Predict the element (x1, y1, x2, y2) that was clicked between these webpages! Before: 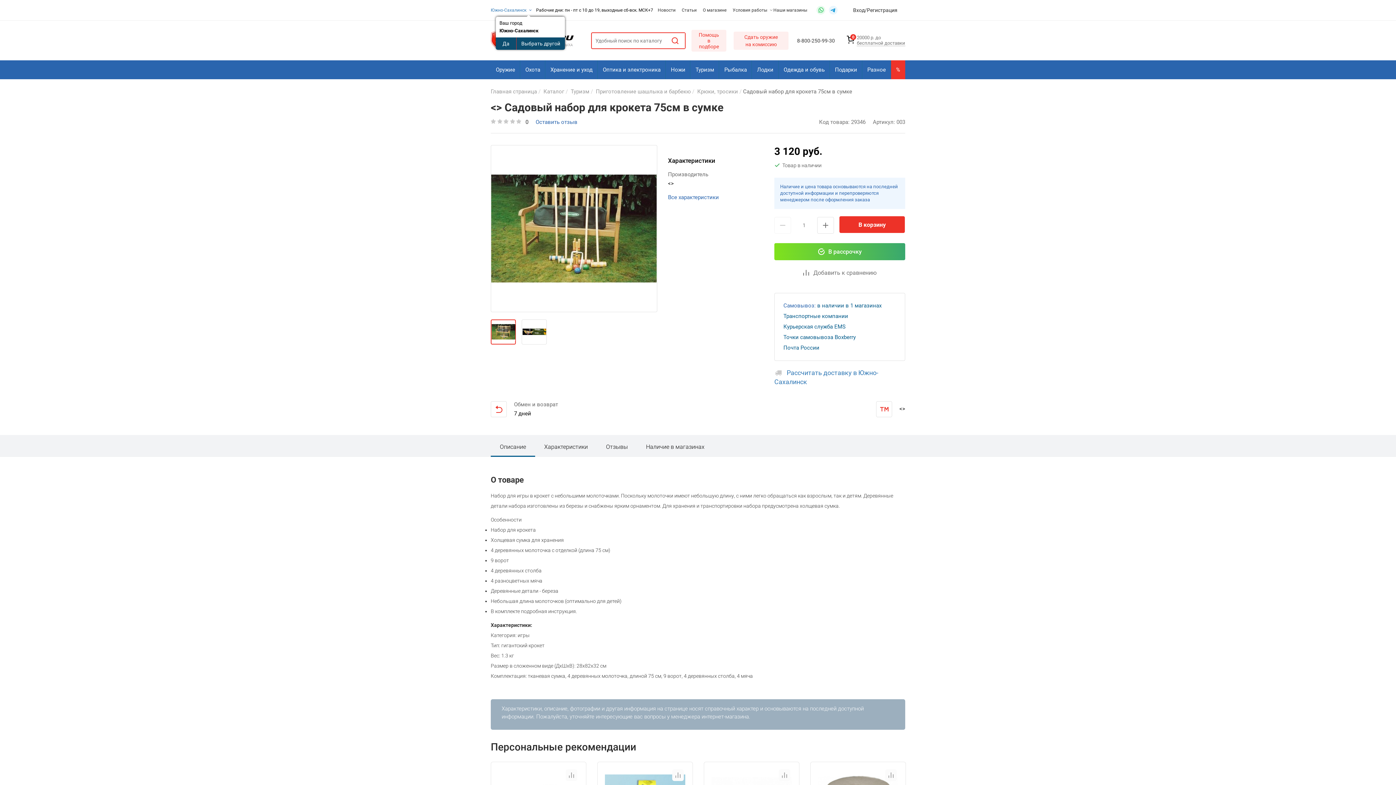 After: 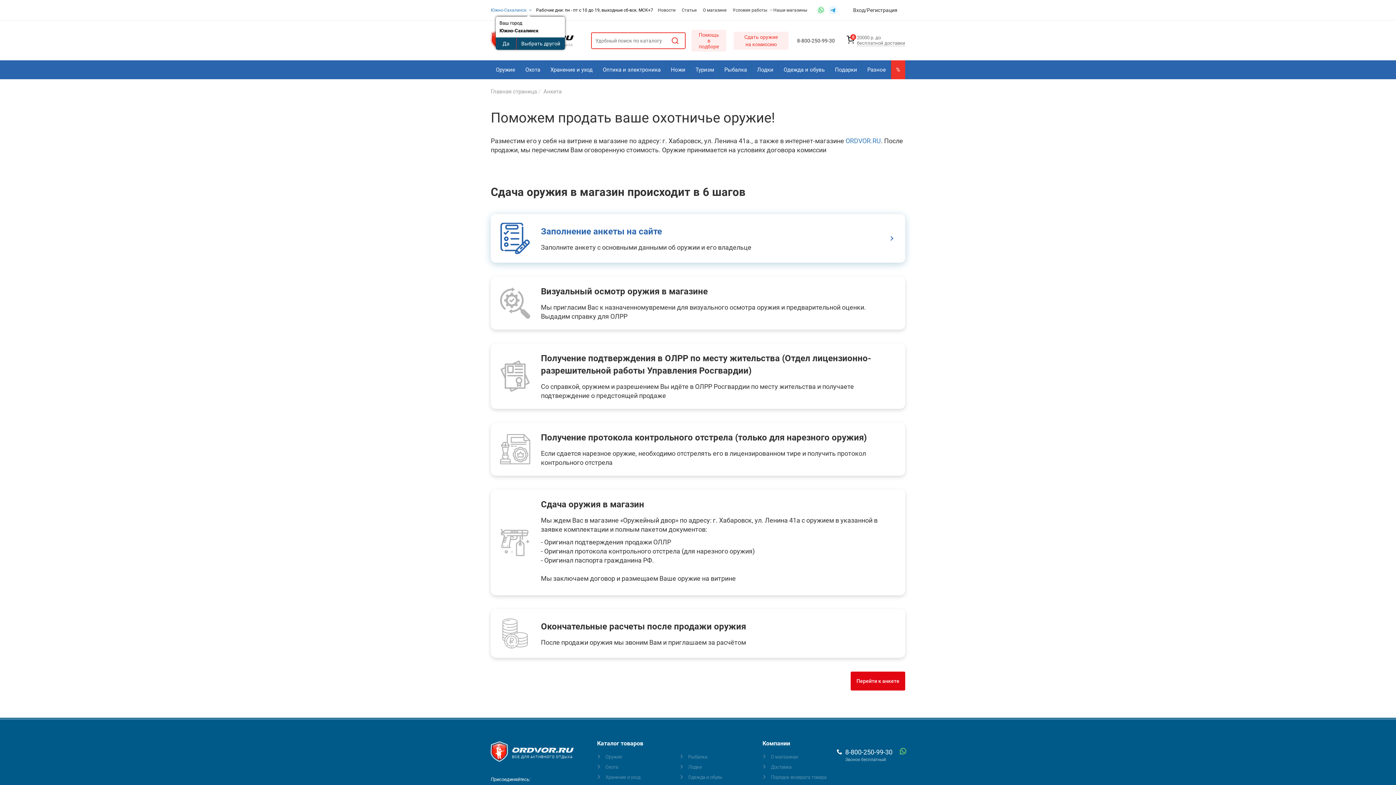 Action: bbox: (744, 33, 778, 47) label: Сдать оружие на комиссию